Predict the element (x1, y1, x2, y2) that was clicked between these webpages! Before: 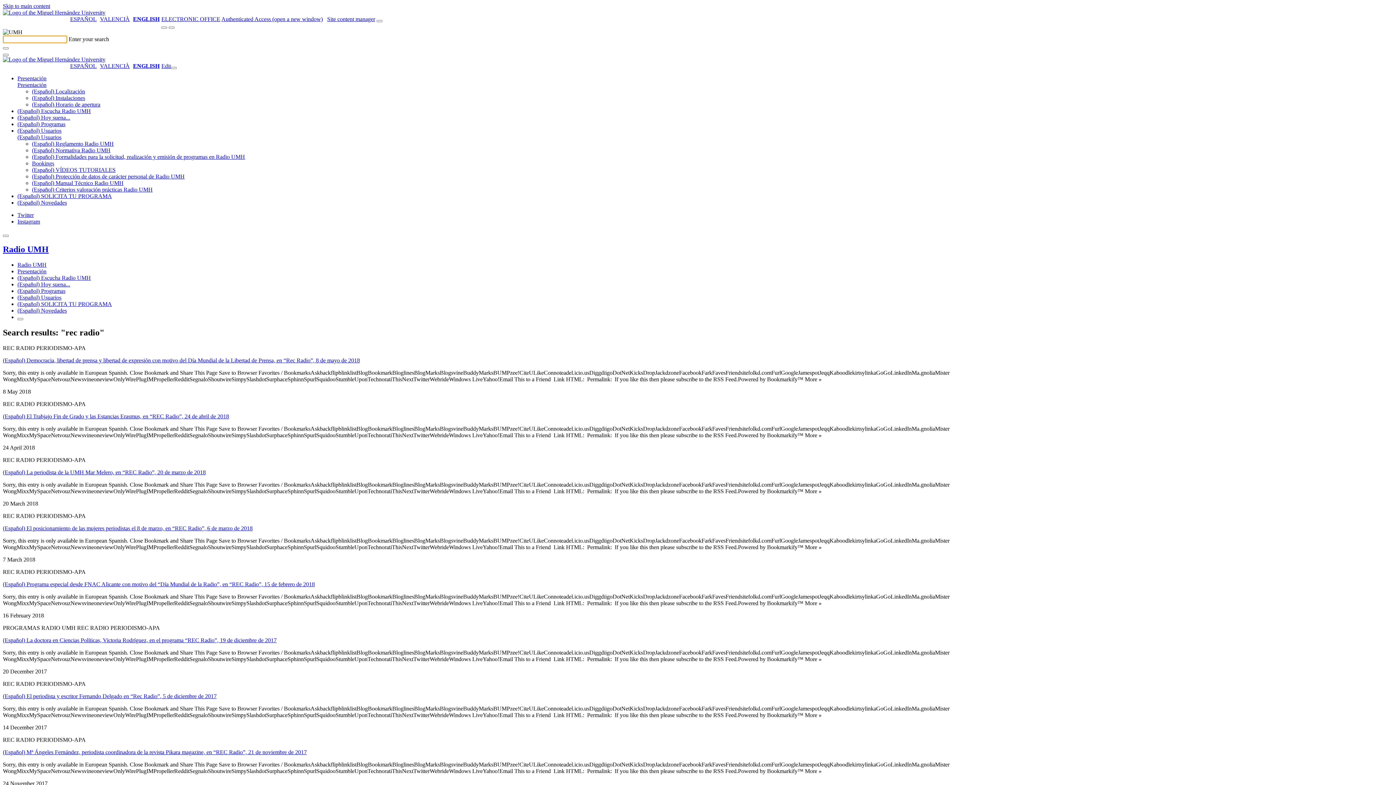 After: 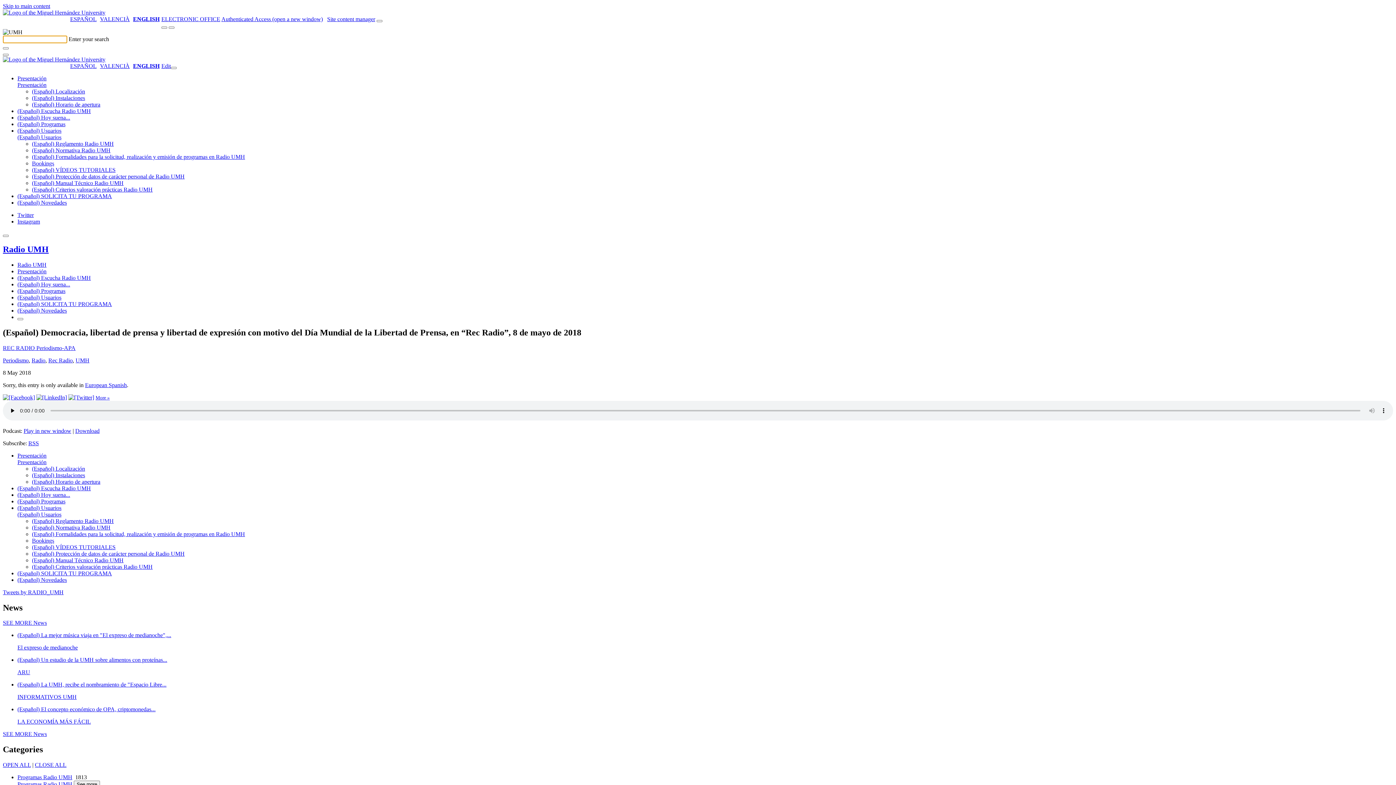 Action: bbox: (2, 357, 360, 363) label: (Español) Democracia, libertad de prensa y libertad de expresión con motivo del Día Mundial de la Libertad de Prensa, en “Rec Radio”, 8 de mayo de 2018